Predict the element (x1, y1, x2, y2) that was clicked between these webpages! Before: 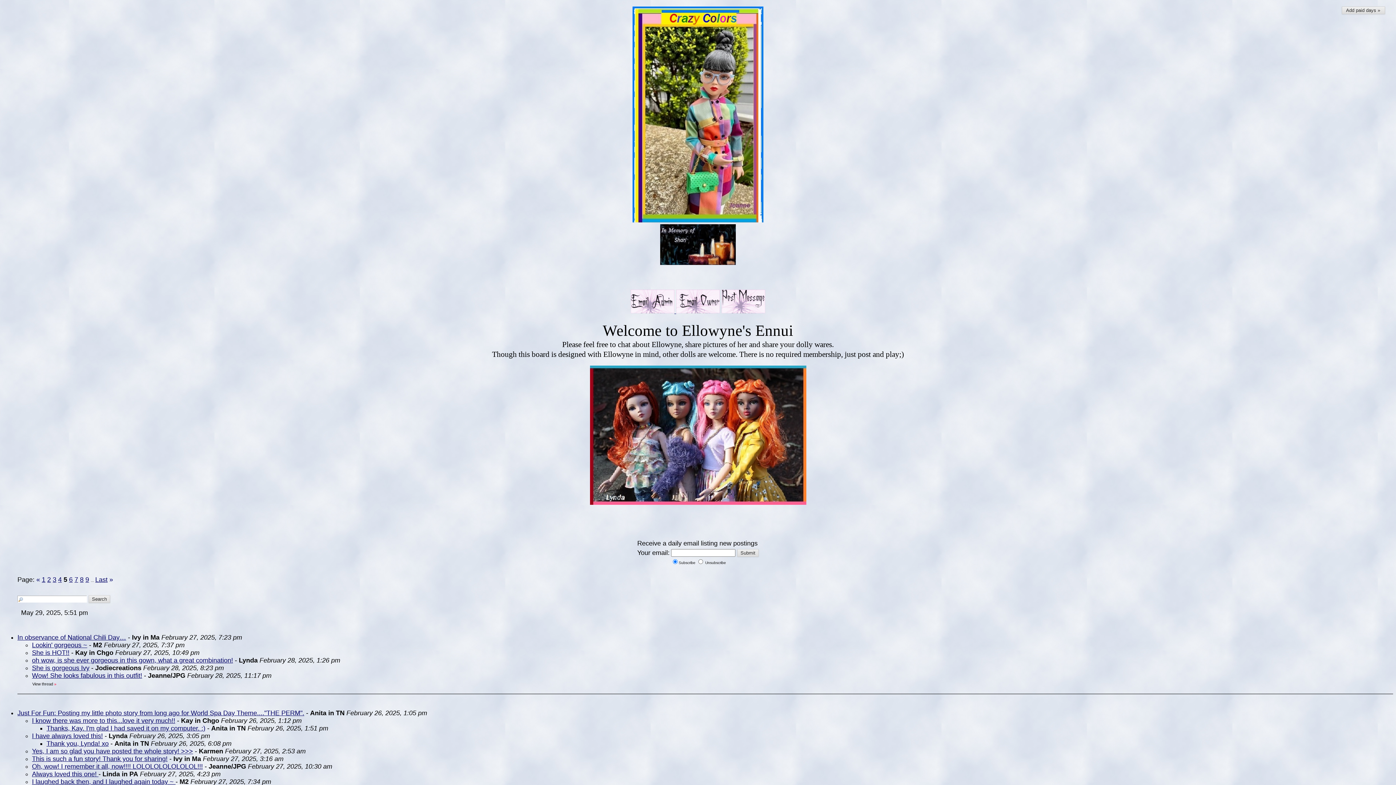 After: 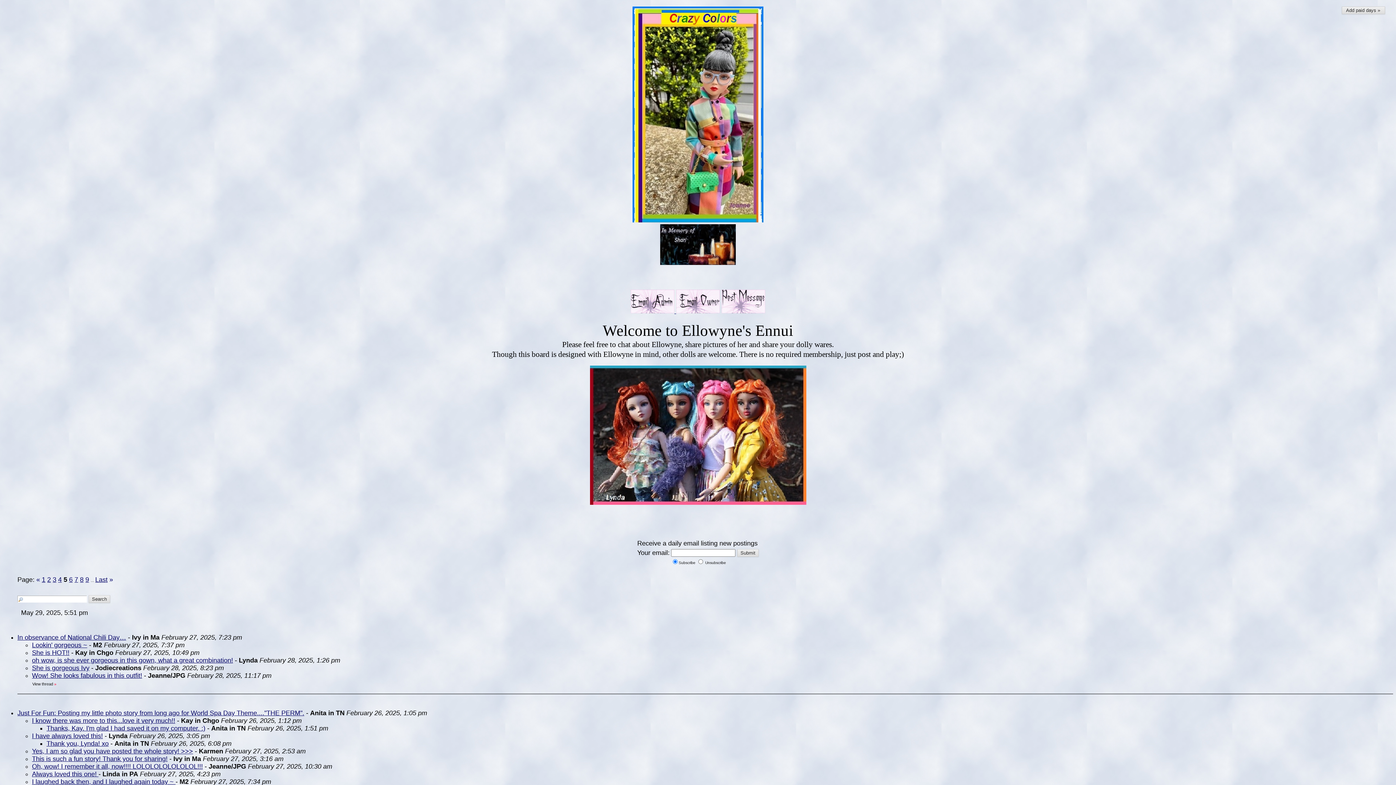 Action: label:   bbox: (17, 595, 1393, 603)